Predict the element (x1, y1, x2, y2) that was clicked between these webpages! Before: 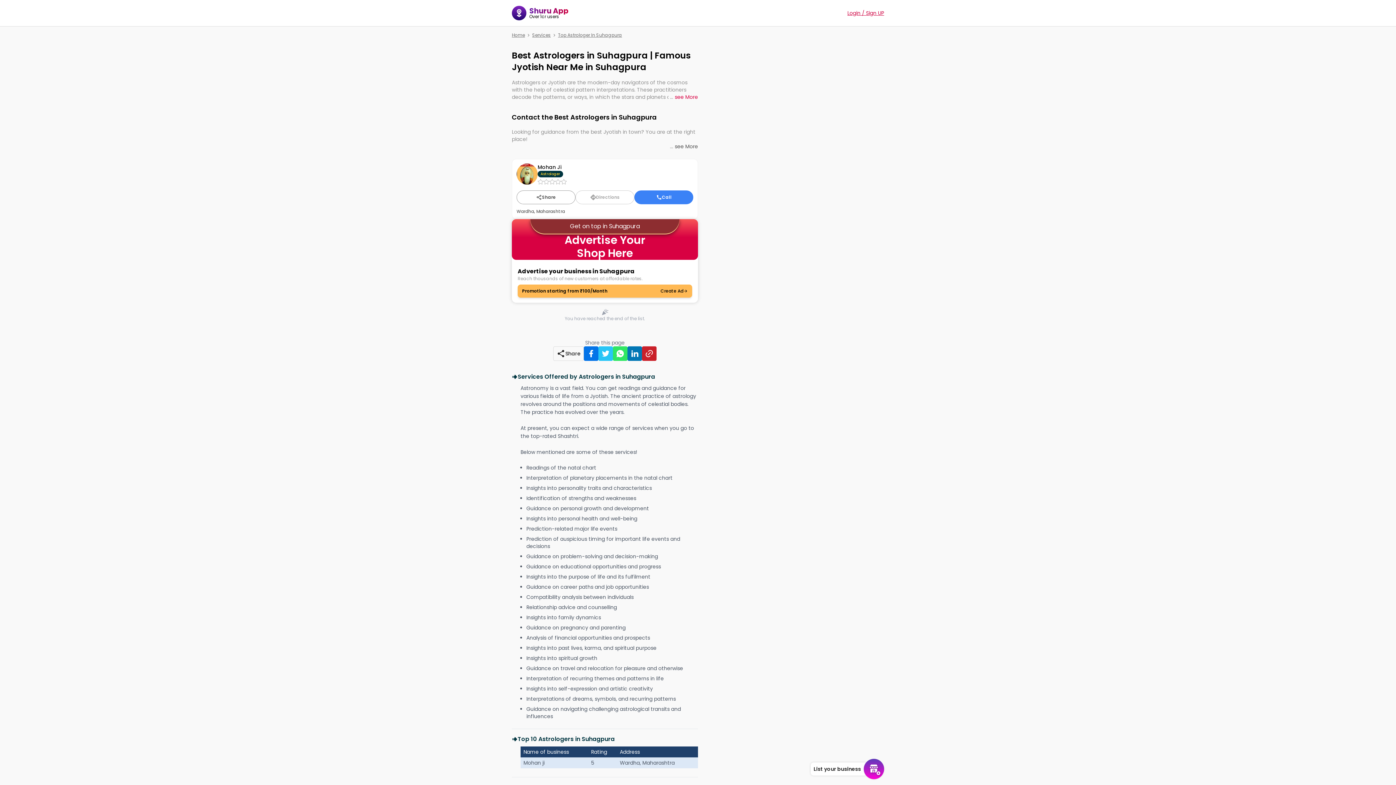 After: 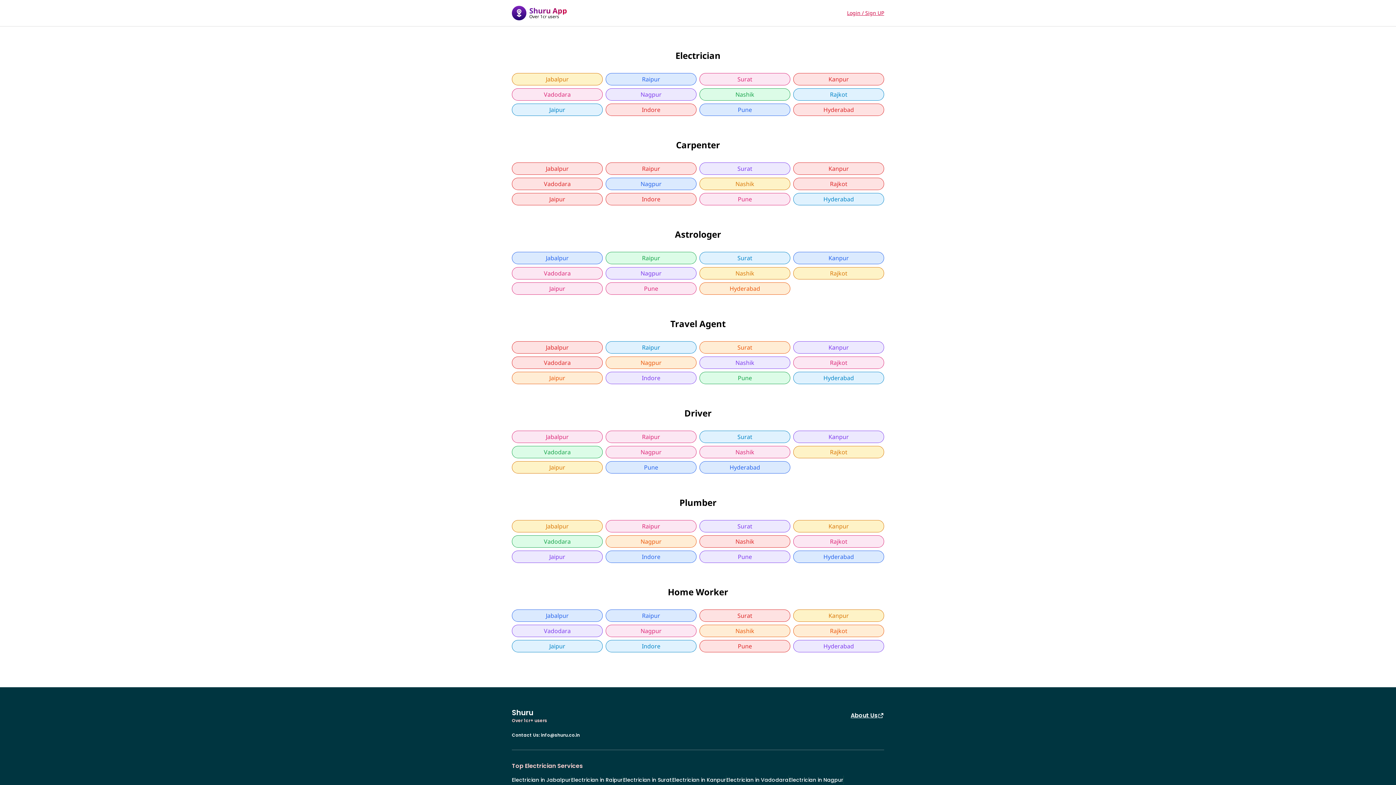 Action: bbox: (532, 32, 550, 38) label: Services